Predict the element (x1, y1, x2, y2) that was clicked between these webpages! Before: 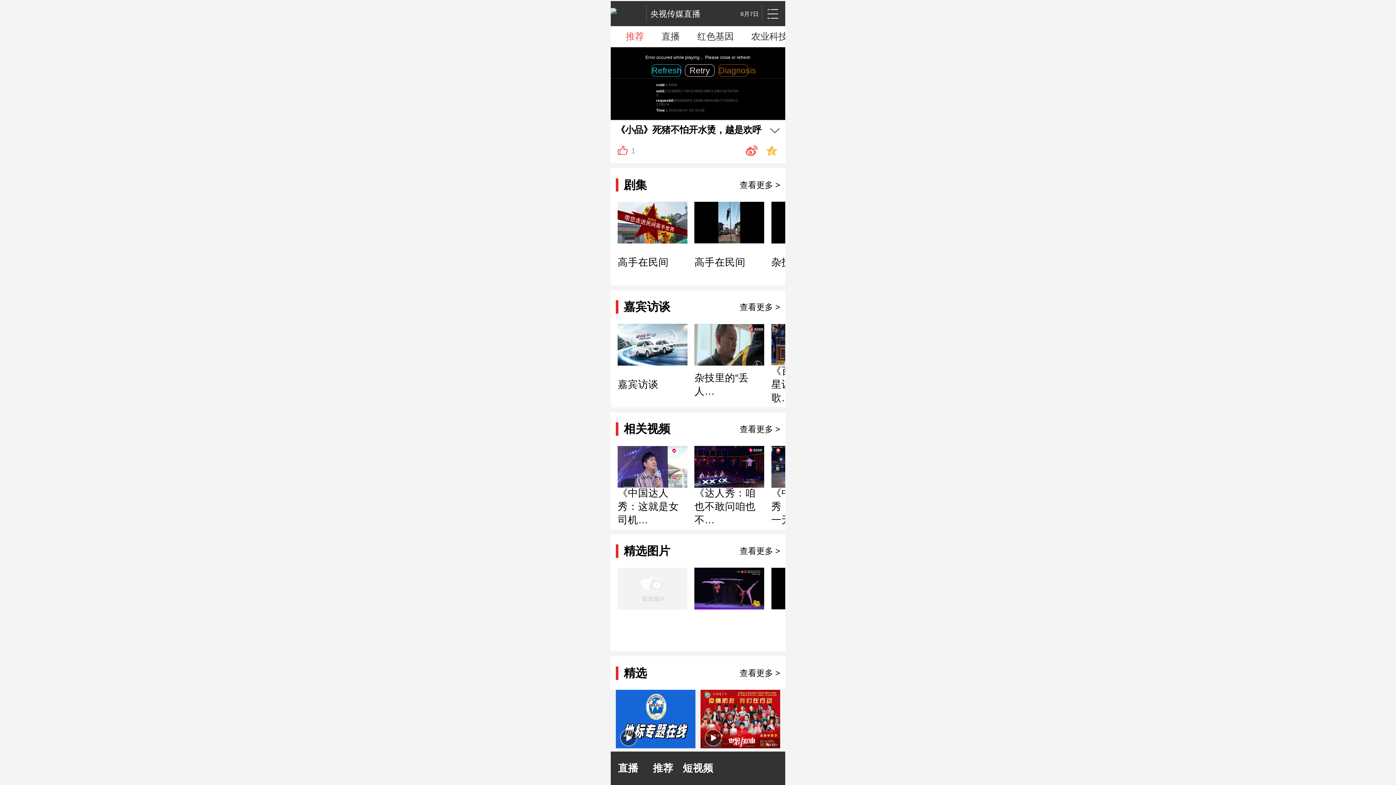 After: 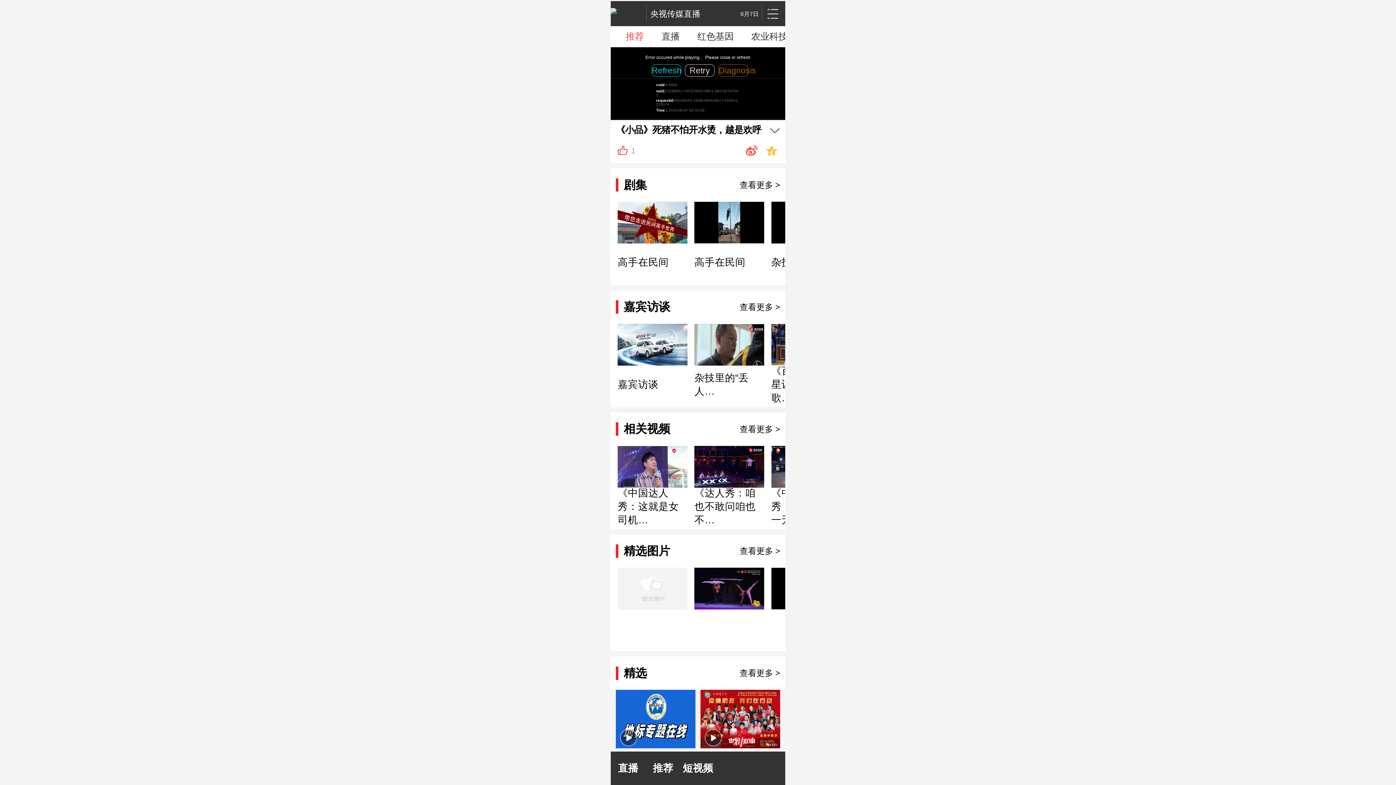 Action: label: 推荐 bbox: (625, 26, 644, 46)